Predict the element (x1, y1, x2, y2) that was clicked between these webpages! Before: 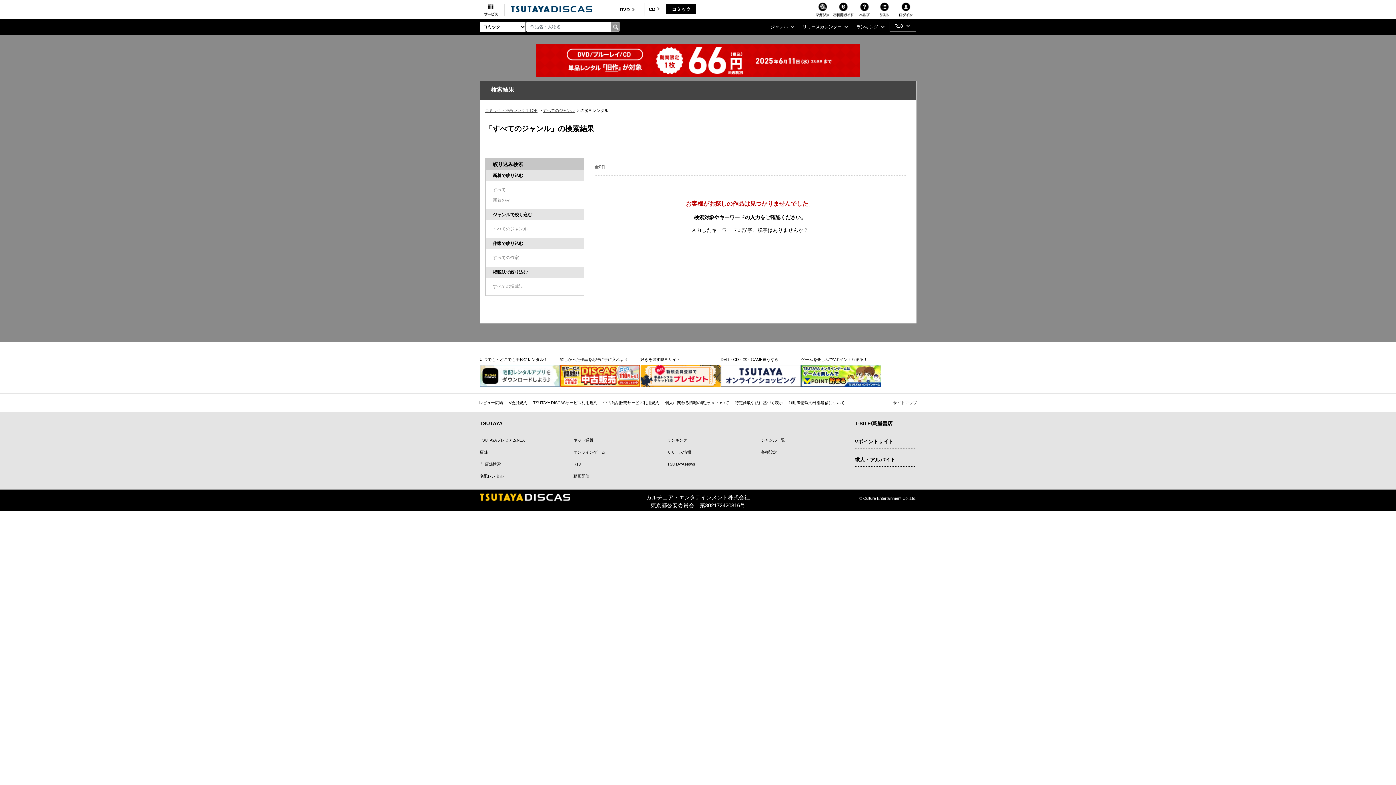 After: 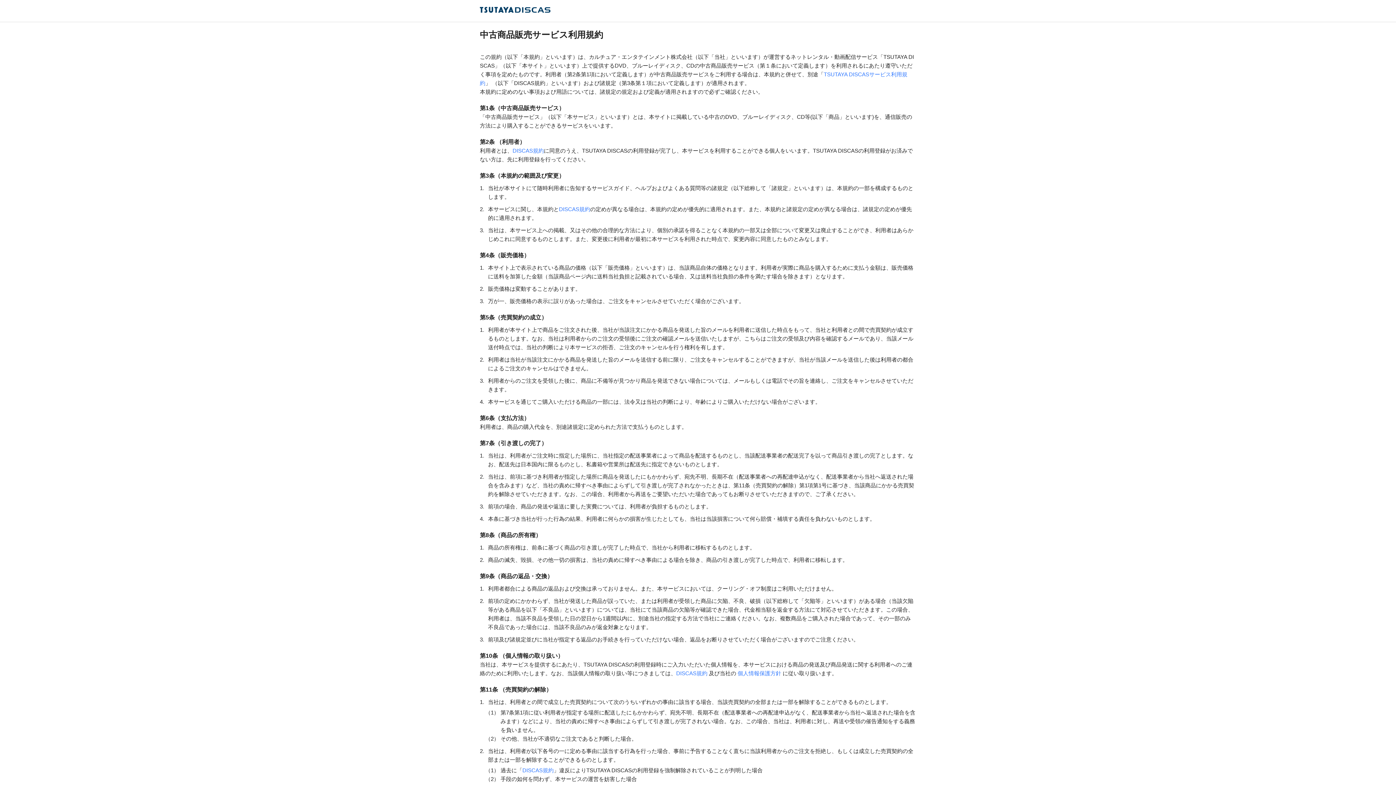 Action: bbox: (603, 400, 659, 405) label: 中古商品販売サービス利用規約